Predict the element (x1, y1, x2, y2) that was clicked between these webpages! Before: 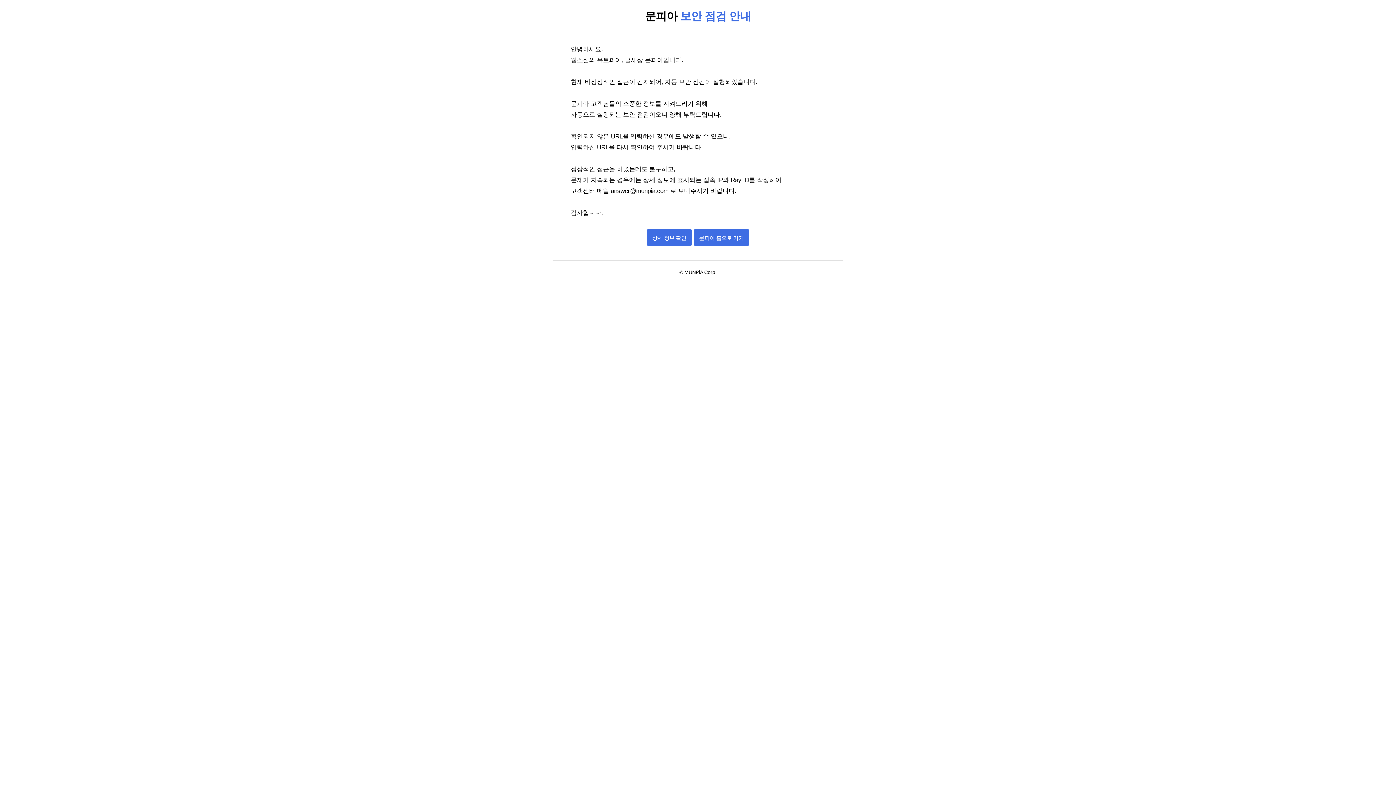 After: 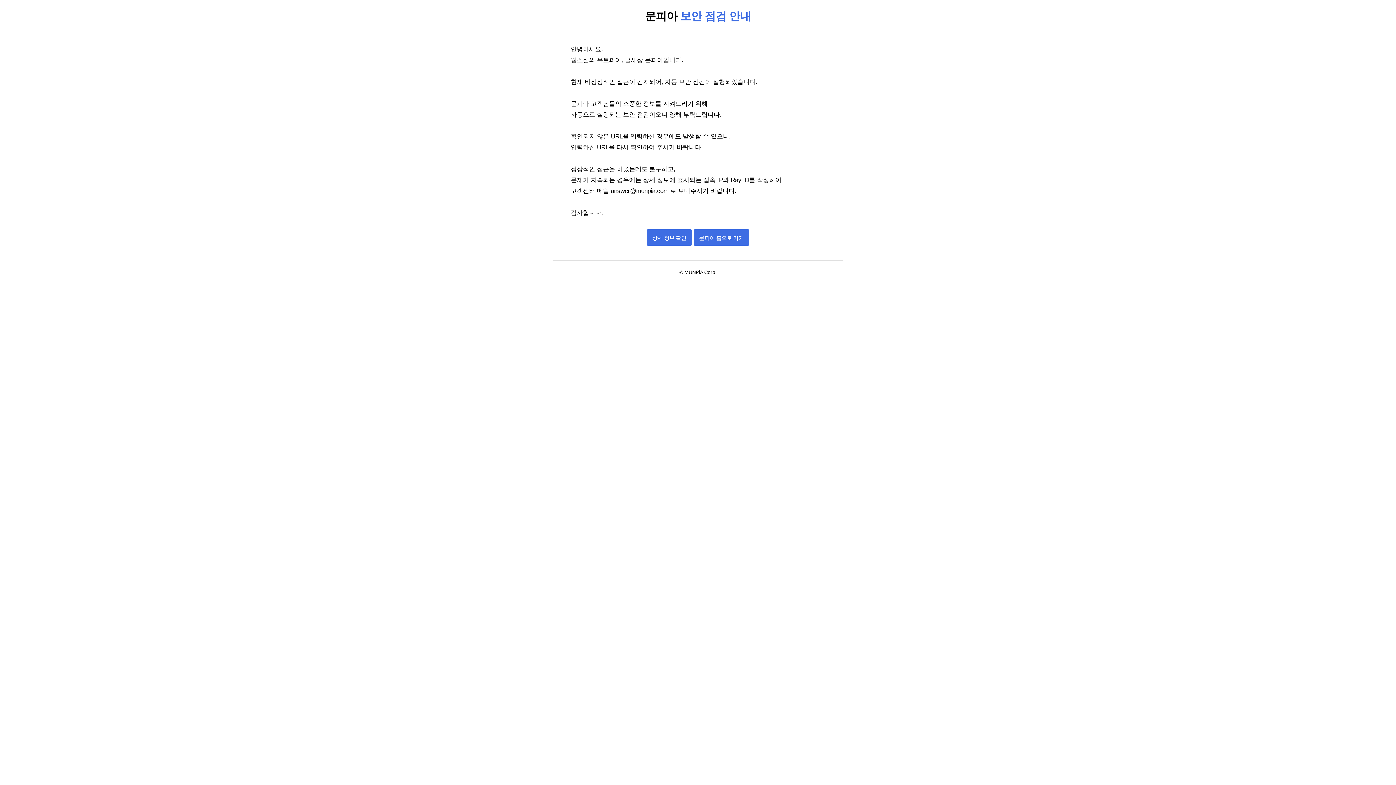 Action: bbox: (693, 234, 749, 241) label: 문피아 홈으로 가기